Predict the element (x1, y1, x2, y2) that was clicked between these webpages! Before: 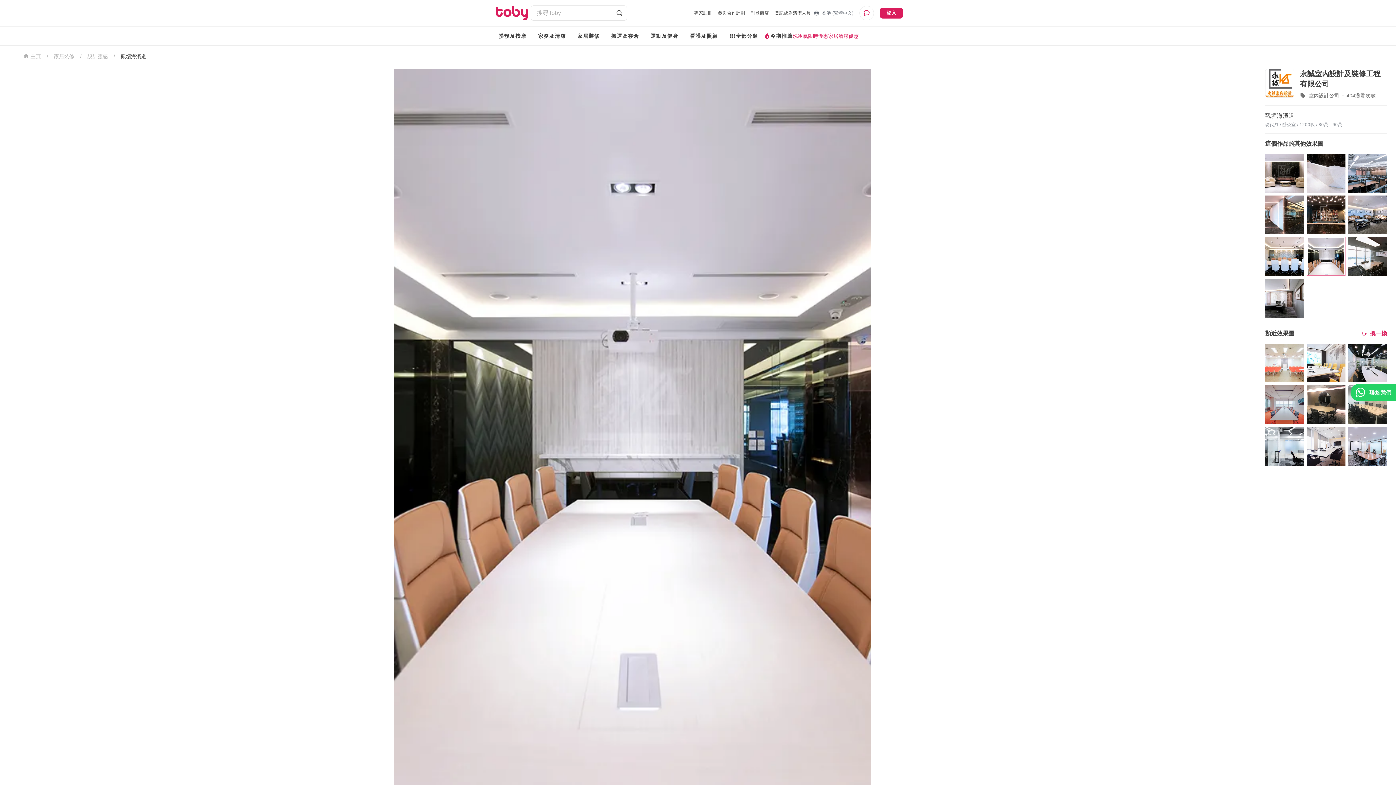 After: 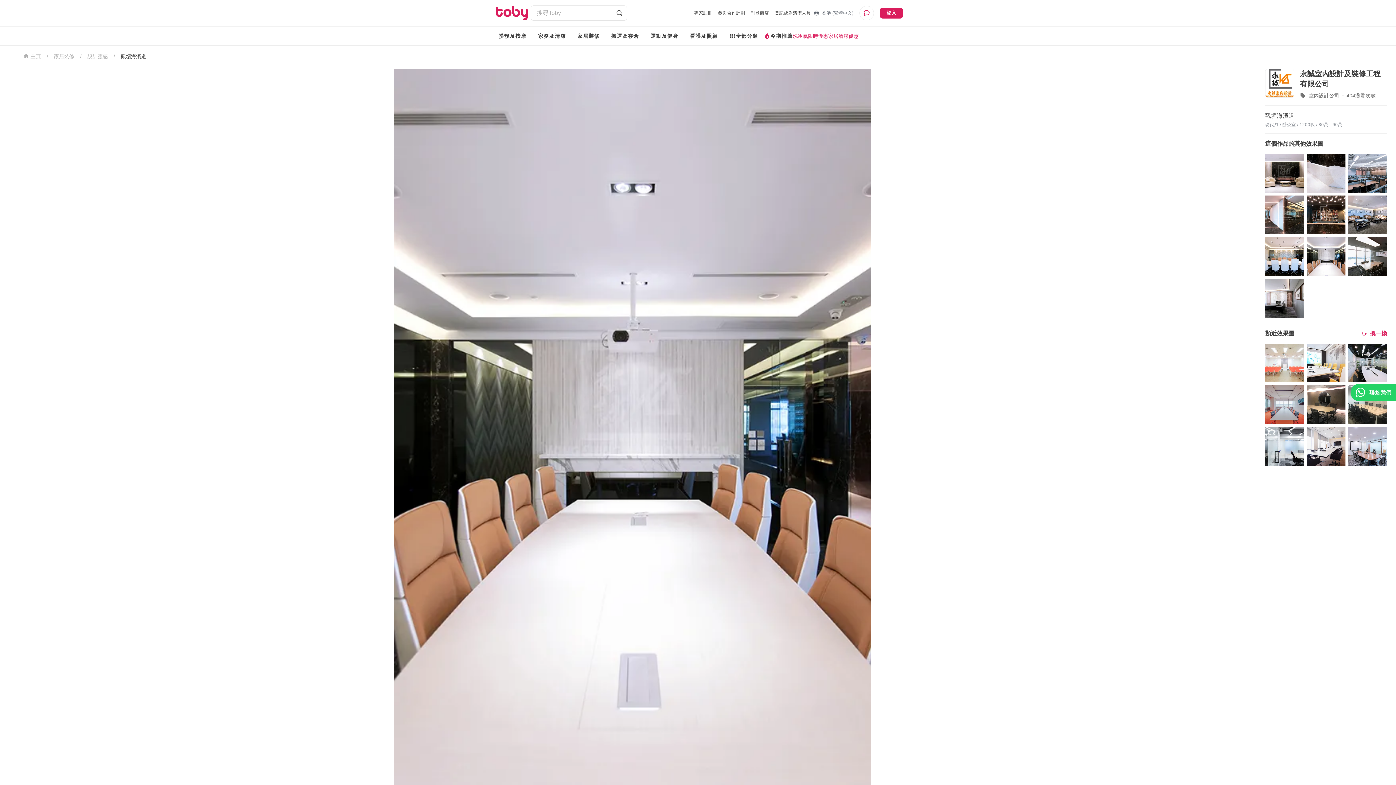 Action: bbox: (1348, 427, 1387, 466)